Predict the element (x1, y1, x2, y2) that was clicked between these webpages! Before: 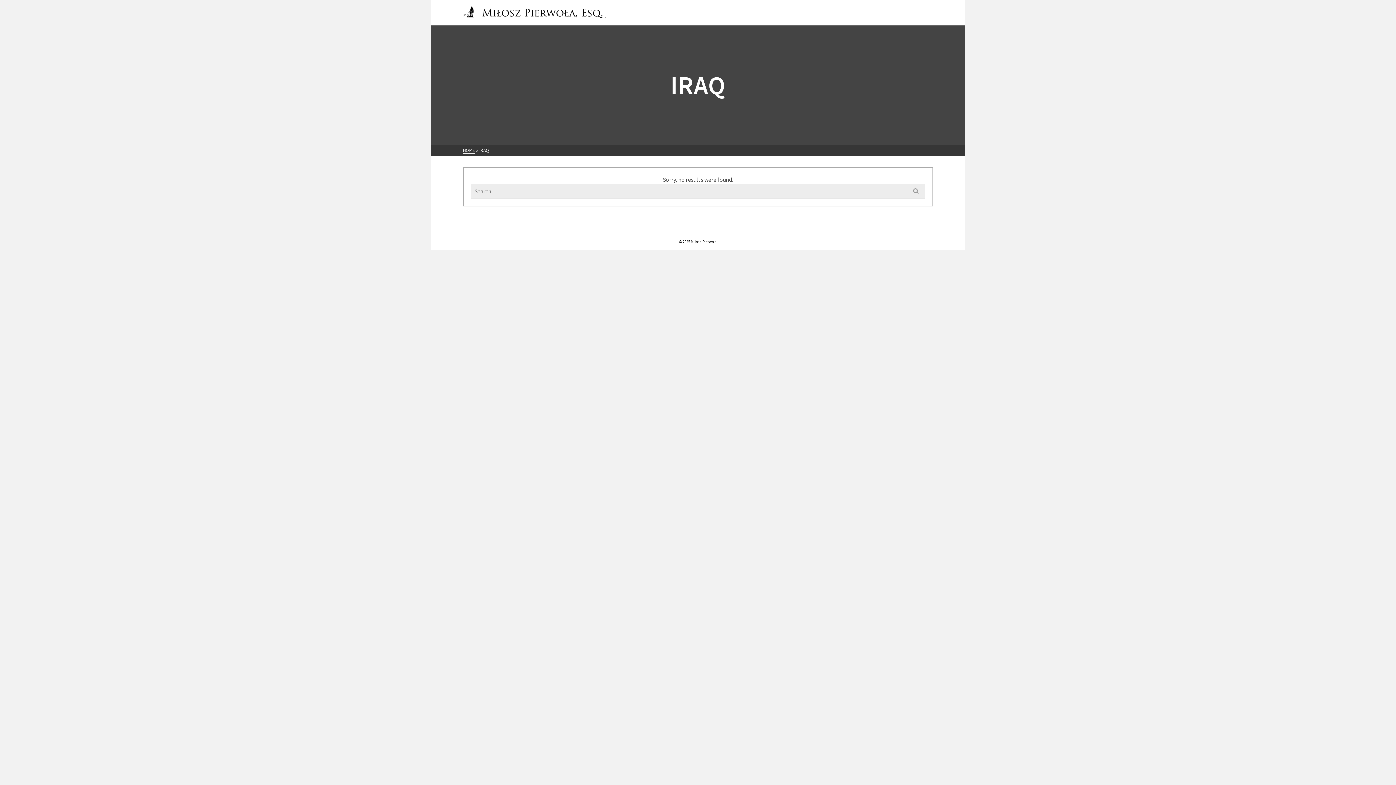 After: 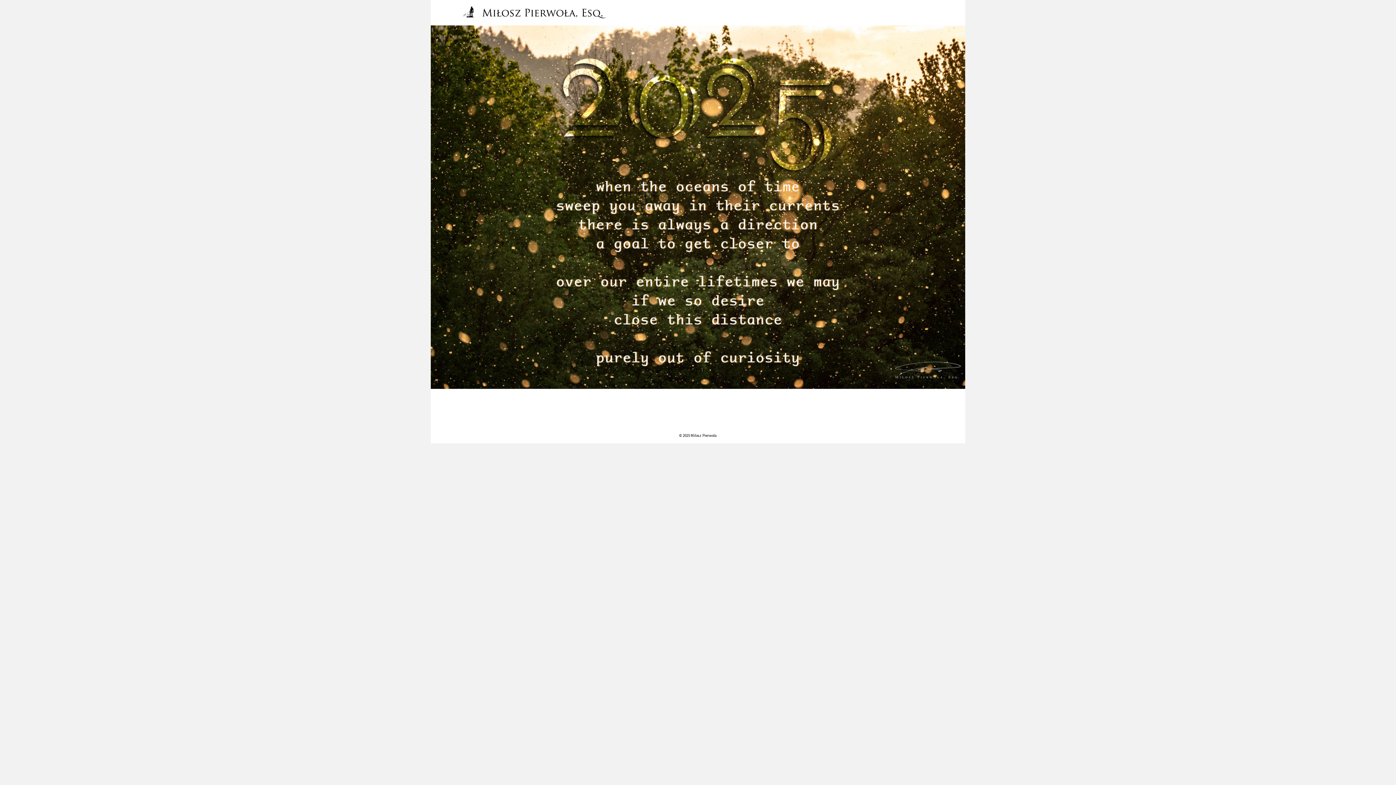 Action: bbox: (463, 0, 608, 25)